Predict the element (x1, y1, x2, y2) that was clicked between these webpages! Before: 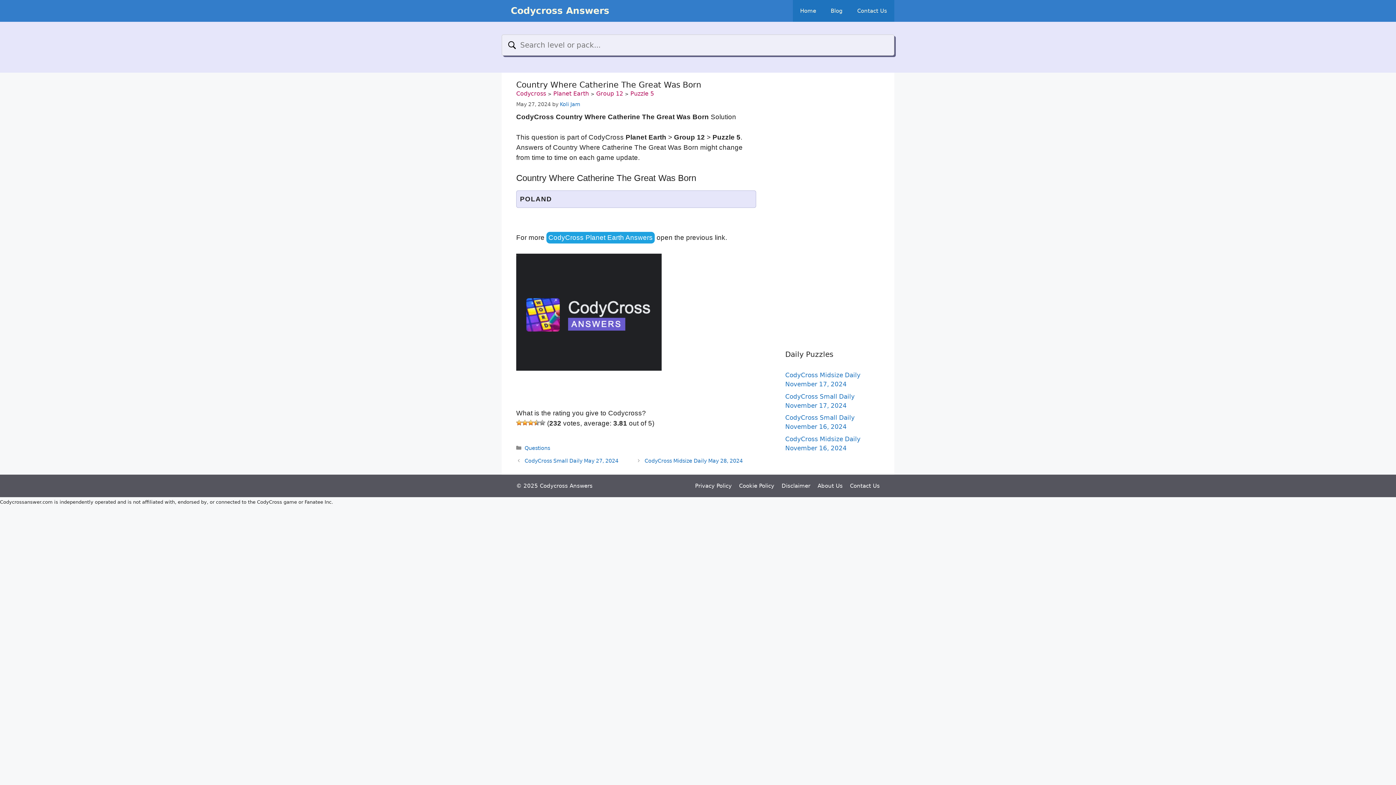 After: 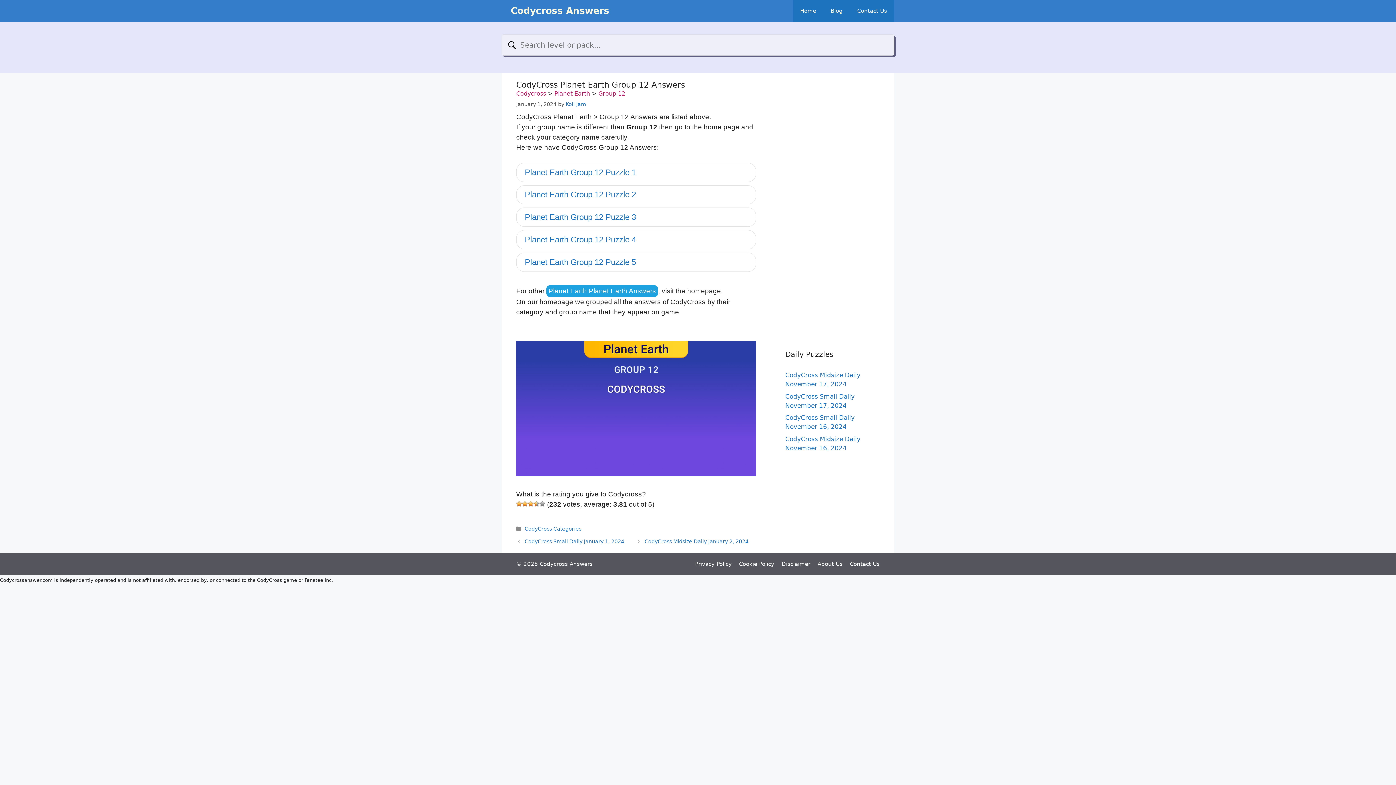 Action: bbox: (596, 90, 623, 97) label: Group 12